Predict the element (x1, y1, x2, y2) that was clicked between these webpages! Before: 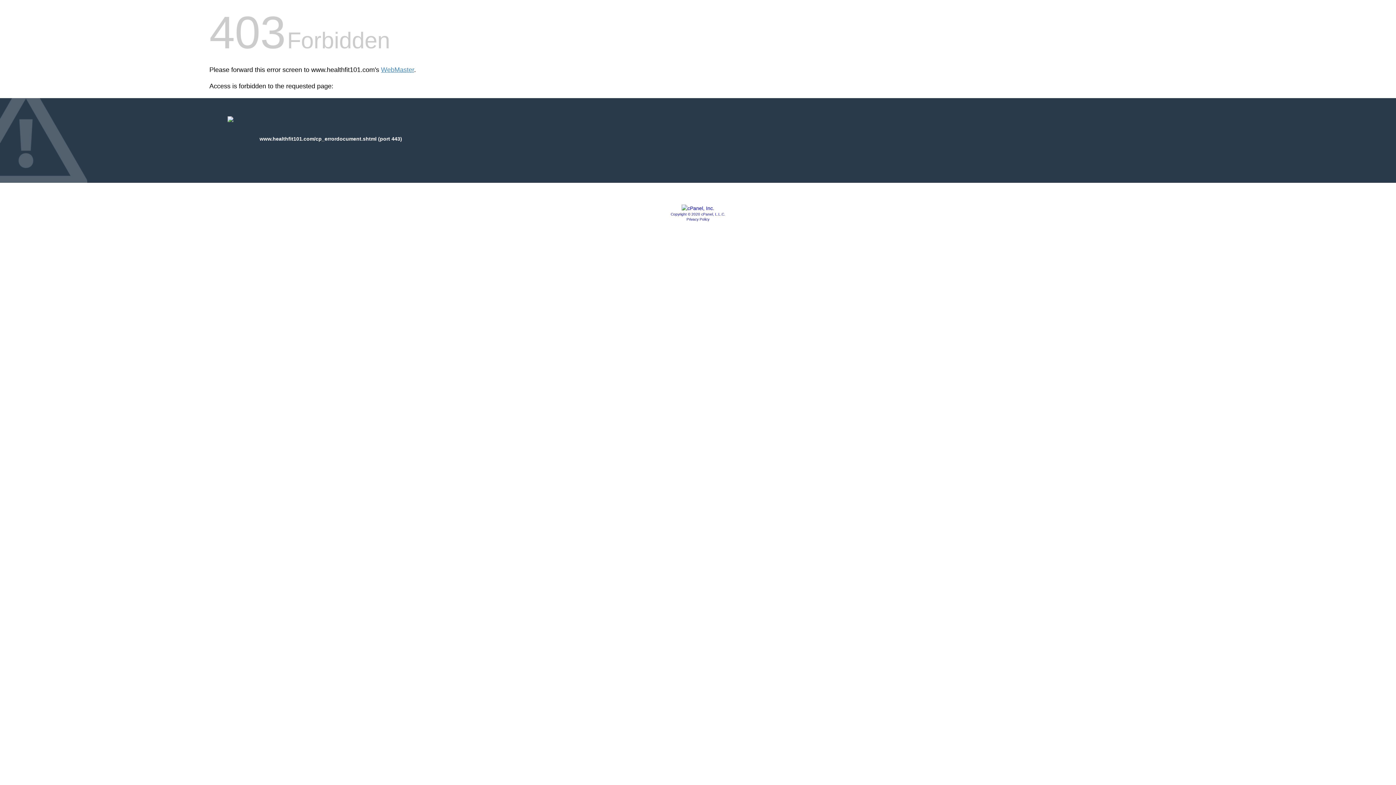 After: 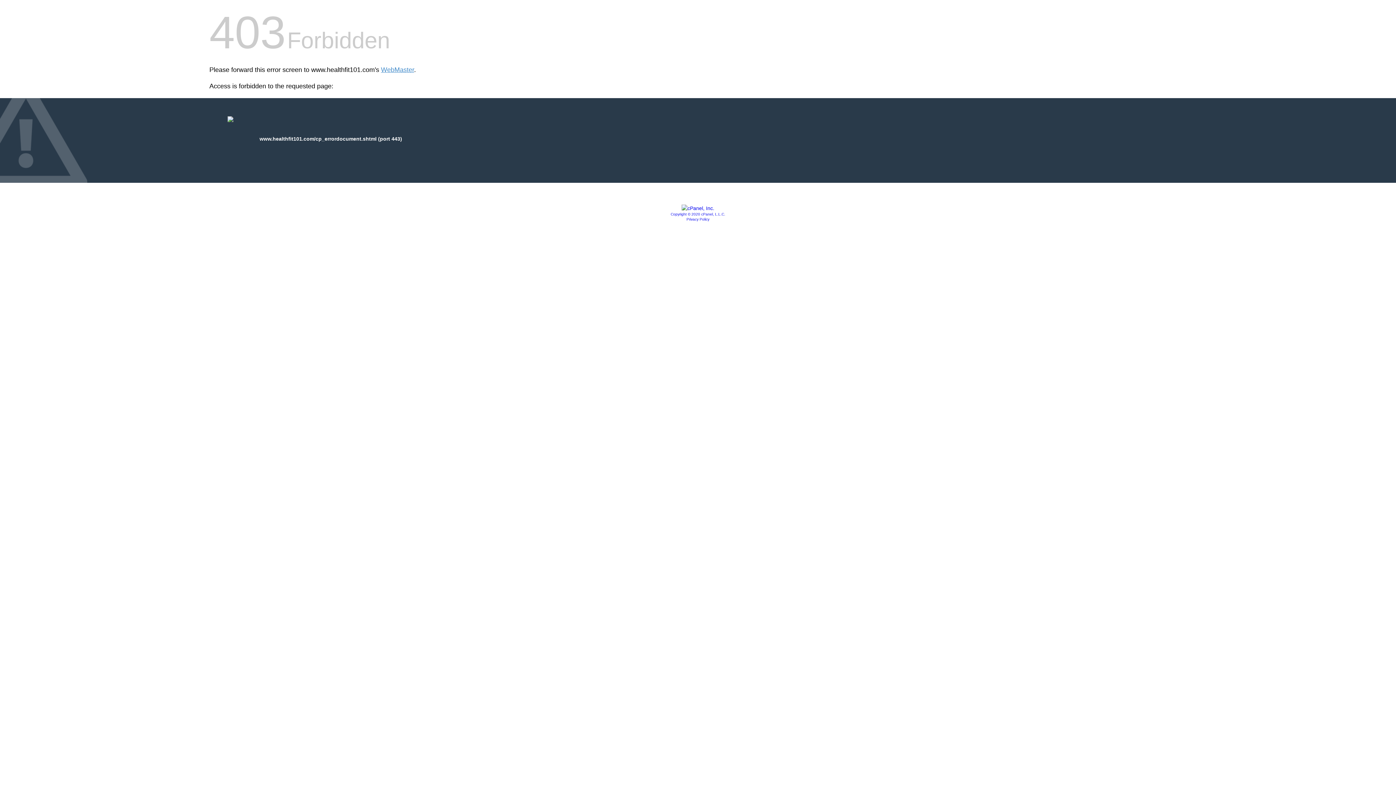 Action: label: Privacy Policy bbox: (686, 217, 709, 221)